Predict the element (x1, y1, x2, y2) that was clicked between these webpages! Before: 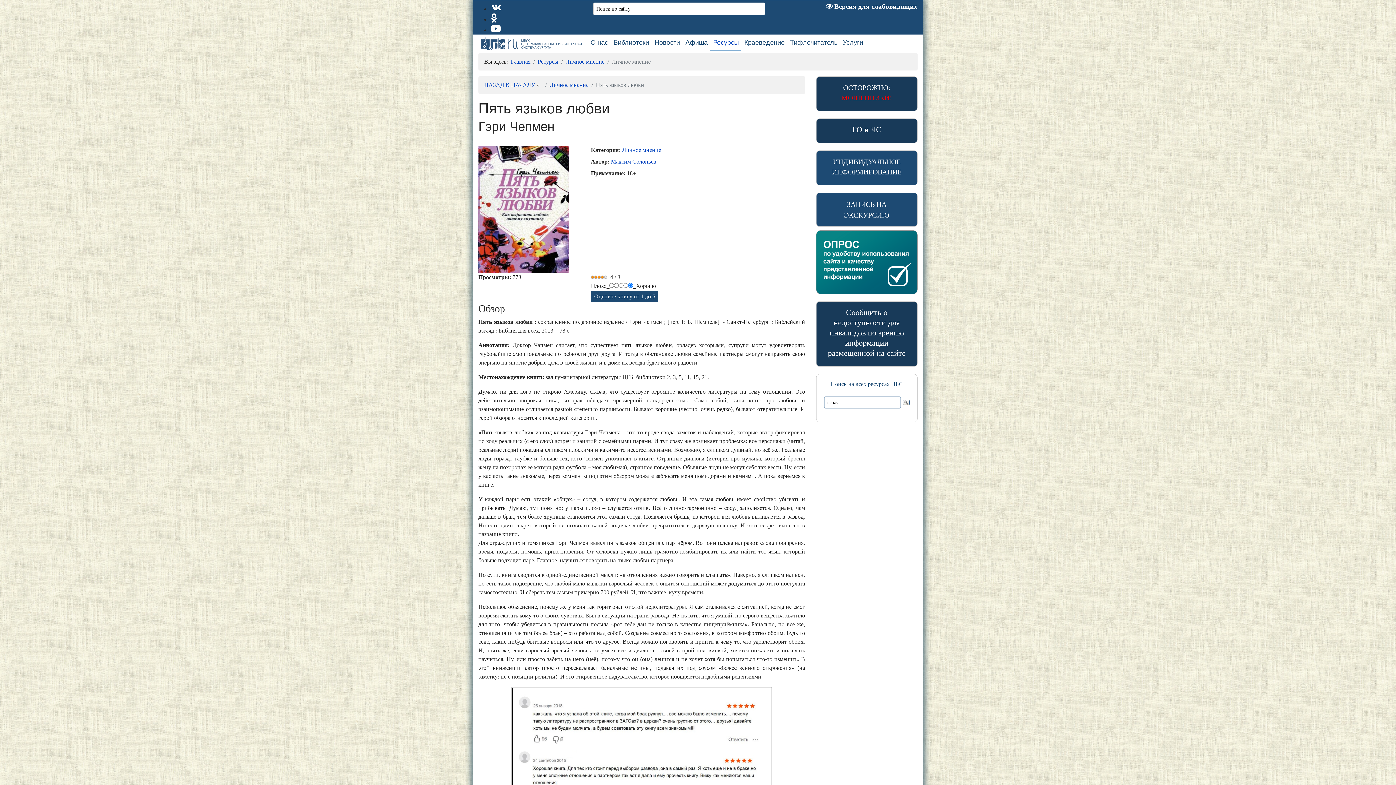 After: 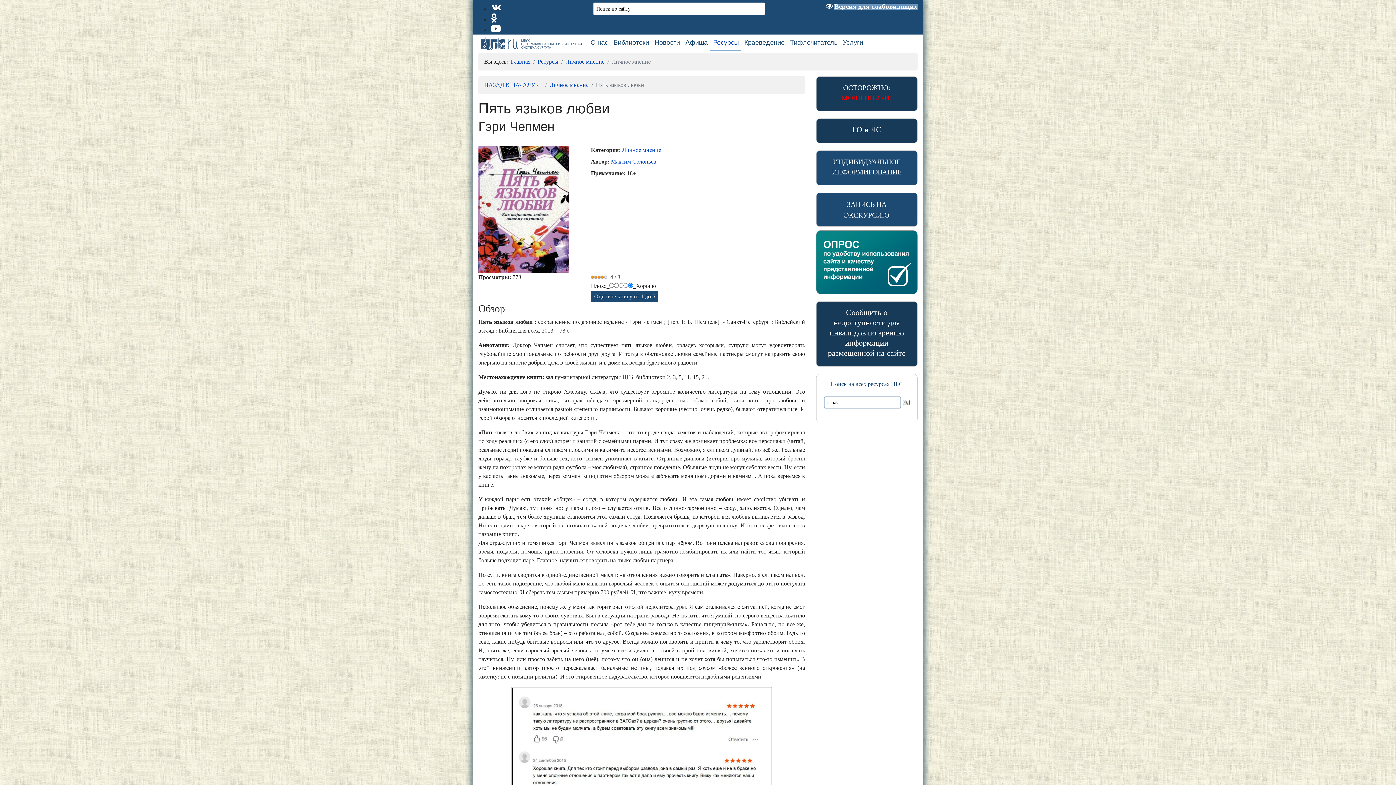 Action: label: Версия для слабовидящих bbox: (834, 3, 917, 9)